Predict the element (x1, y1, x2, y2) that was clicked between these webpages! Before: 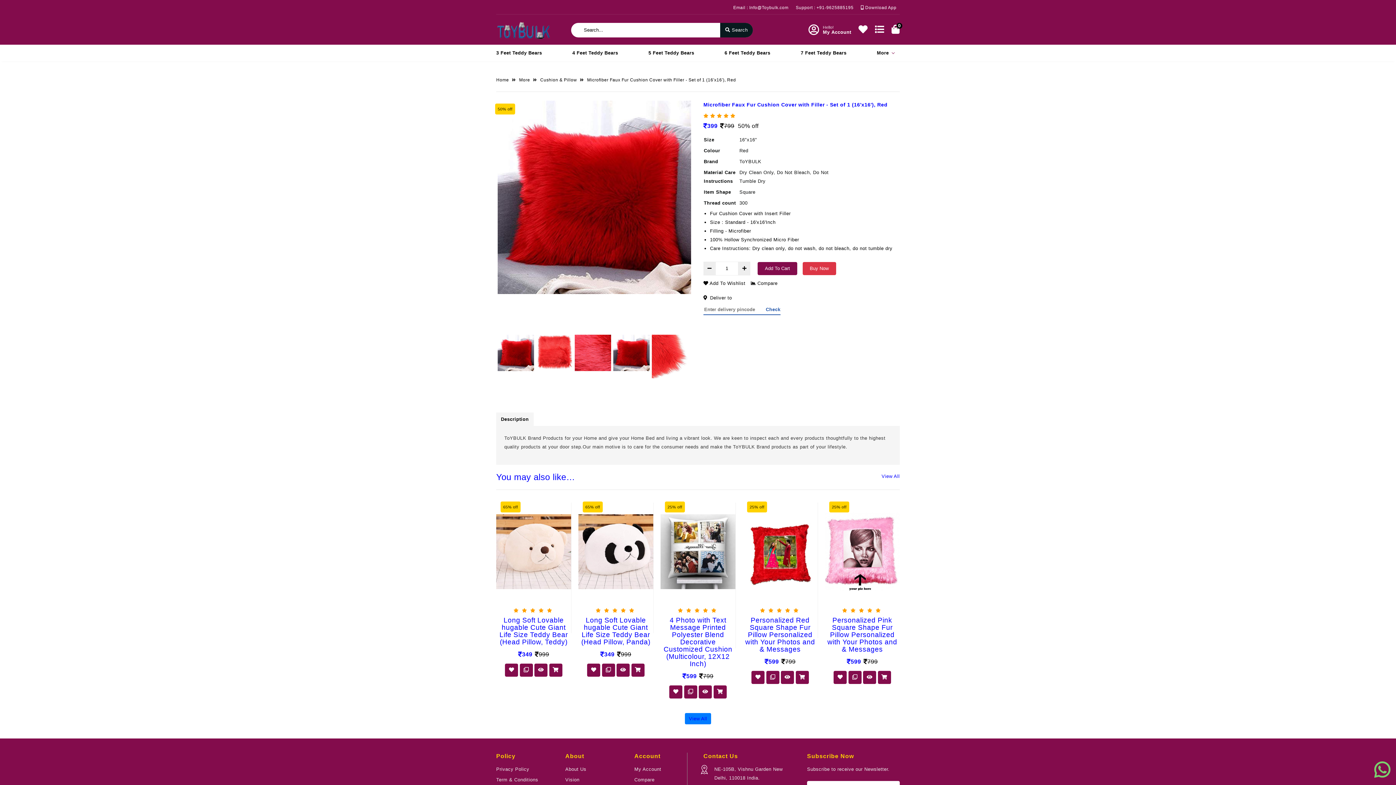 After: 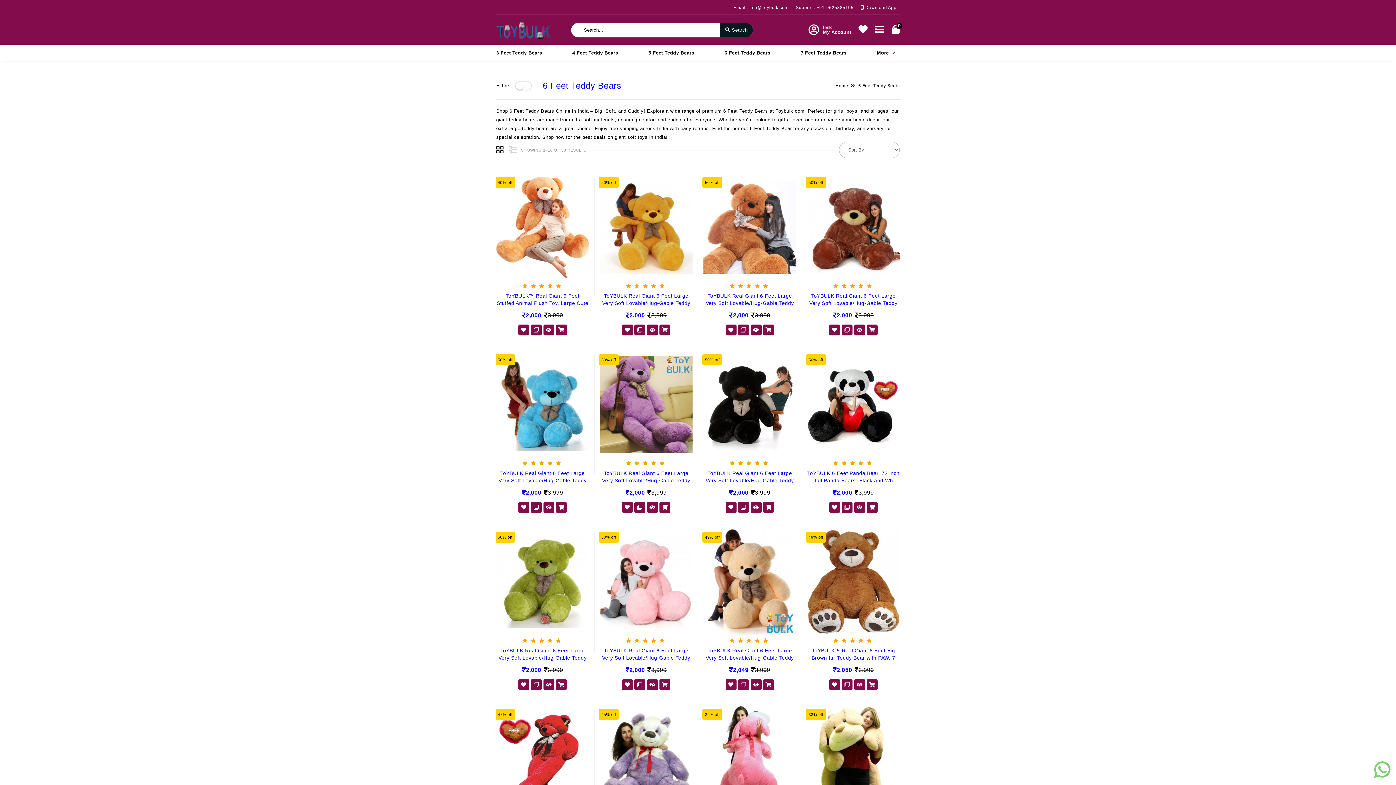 Action: bbox: (724, 44, 774, 61) label: 6 Feet Teddy Bears